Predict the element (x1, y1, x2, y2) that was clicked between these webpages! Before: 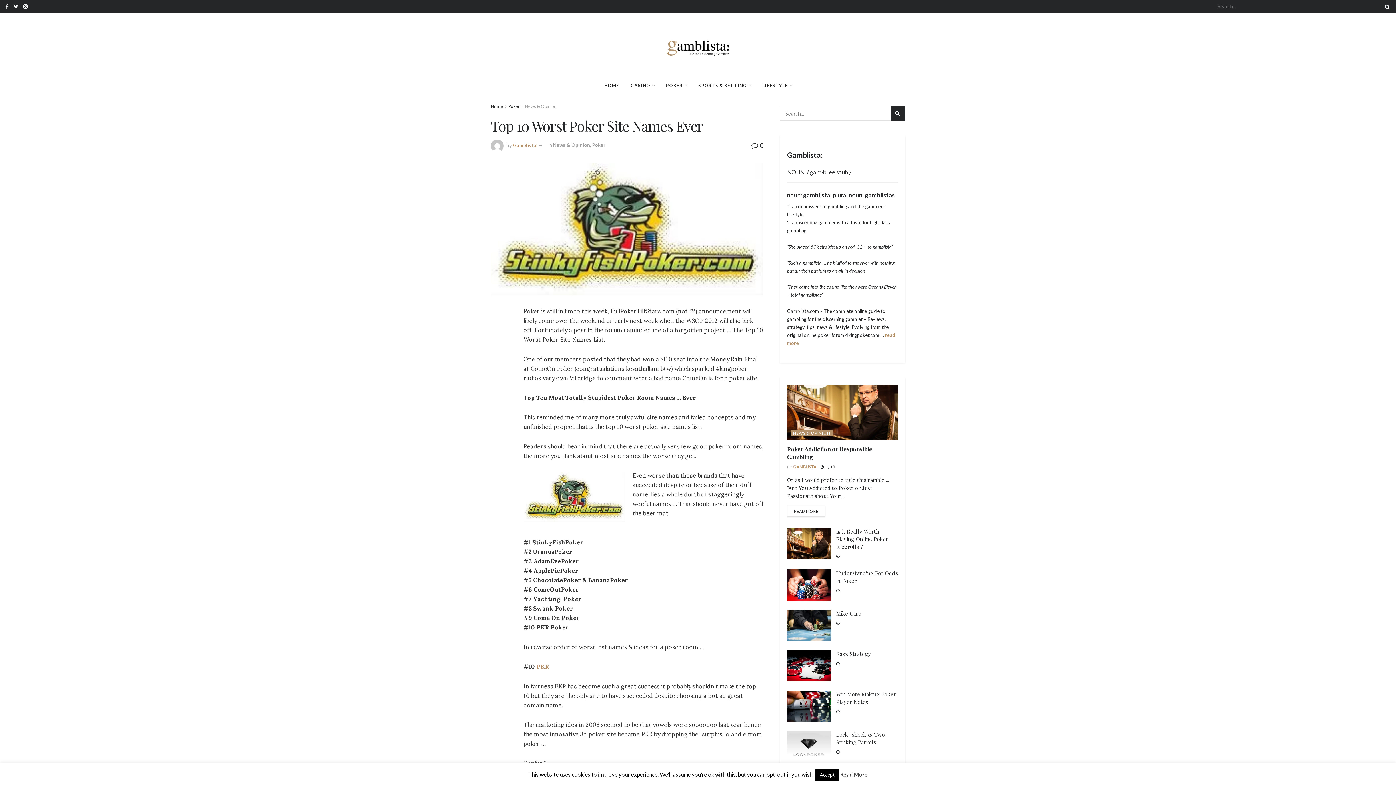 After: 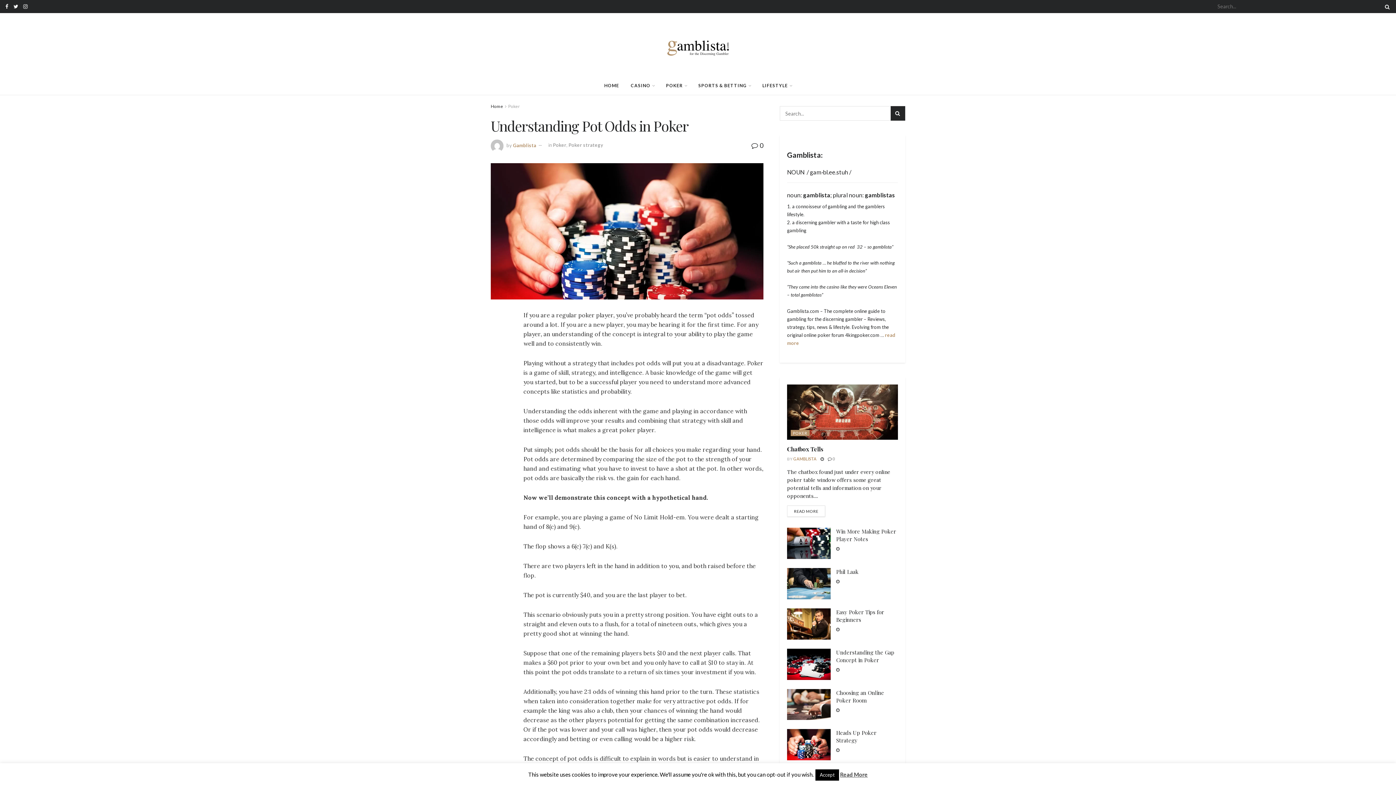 Action: bbox: (836, 588, 839, 593)